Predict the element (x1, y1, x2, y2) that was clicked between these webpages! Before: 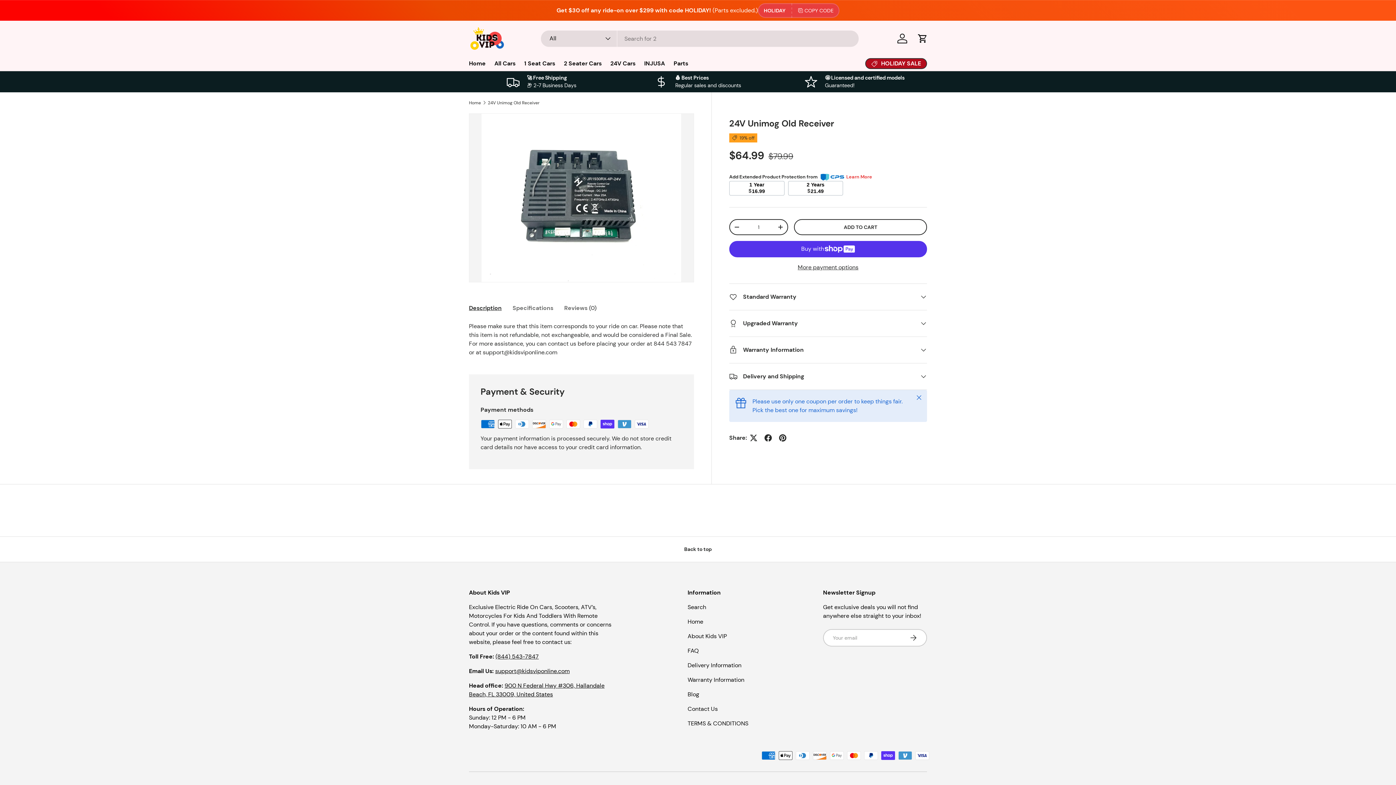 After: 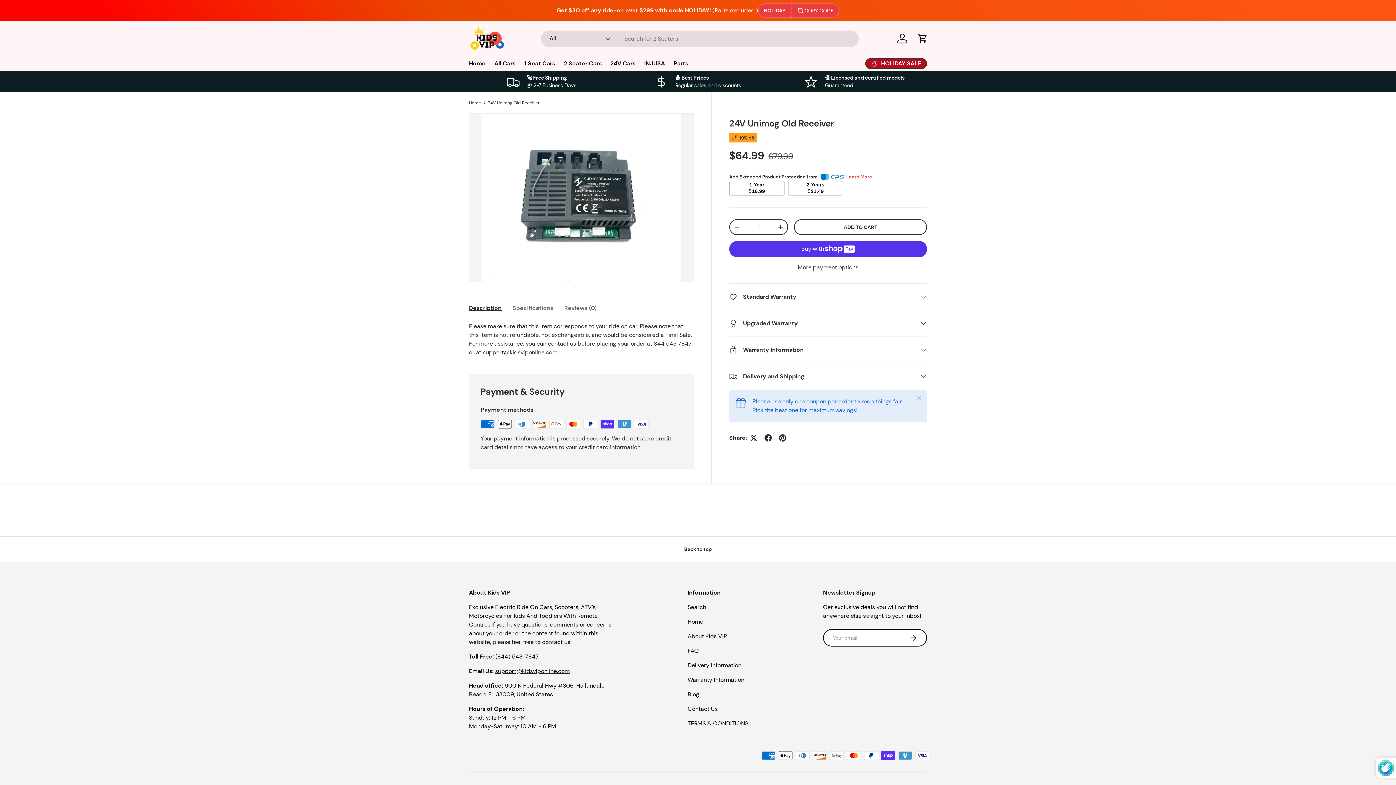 Action: bbox: (899, 631, 927, 649) label: SUBSCRIBE